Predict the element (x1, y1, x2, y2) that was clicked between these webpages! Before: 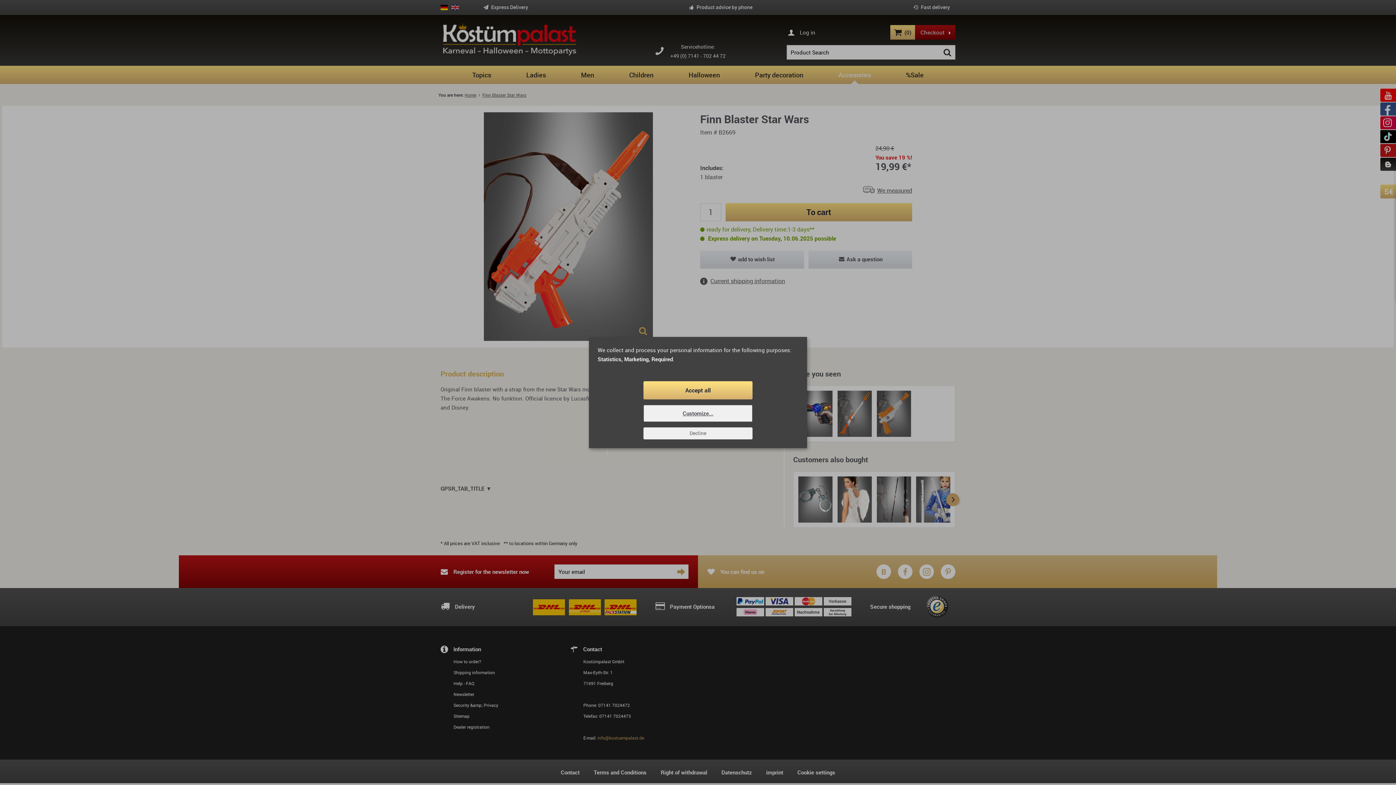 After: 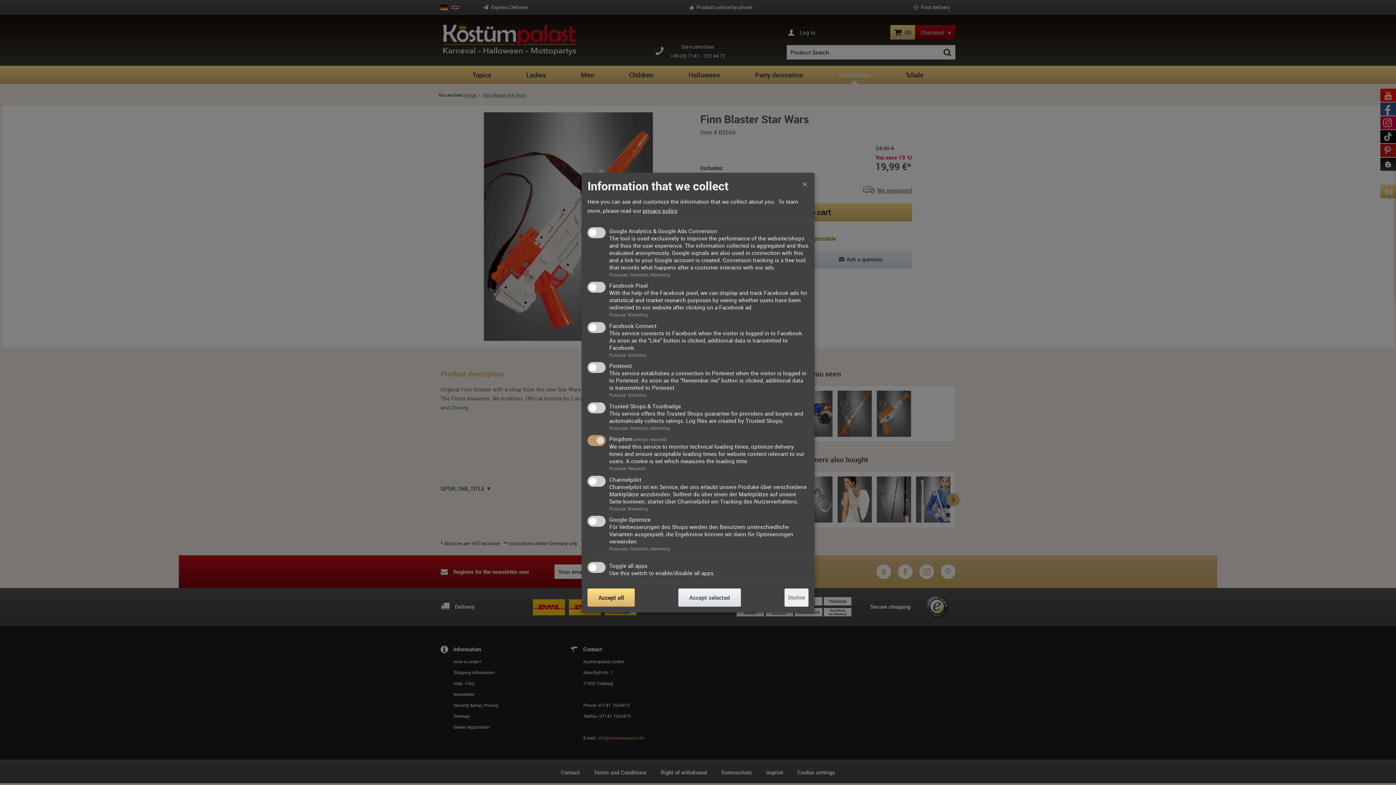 Action: label: Customize... bbox: (643, 405, 752, 422)